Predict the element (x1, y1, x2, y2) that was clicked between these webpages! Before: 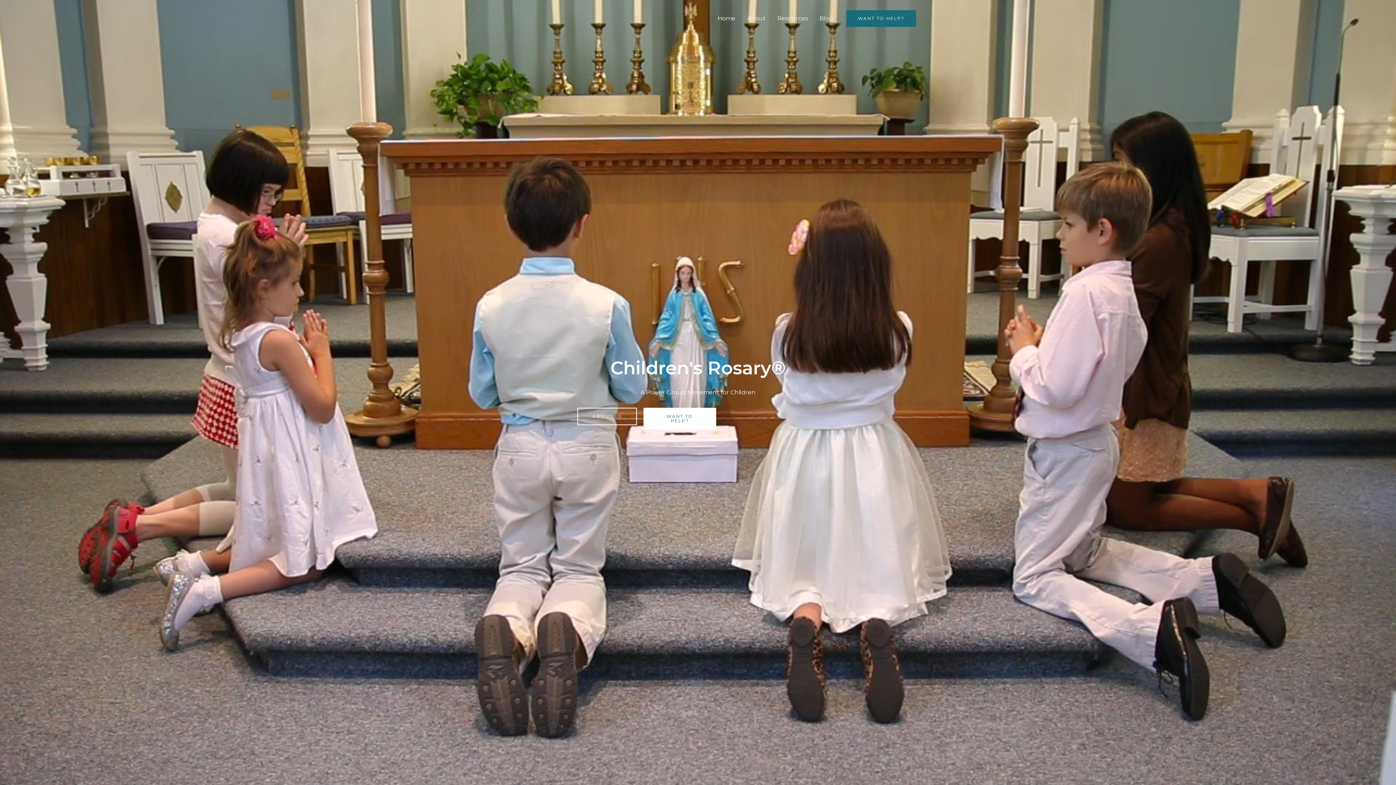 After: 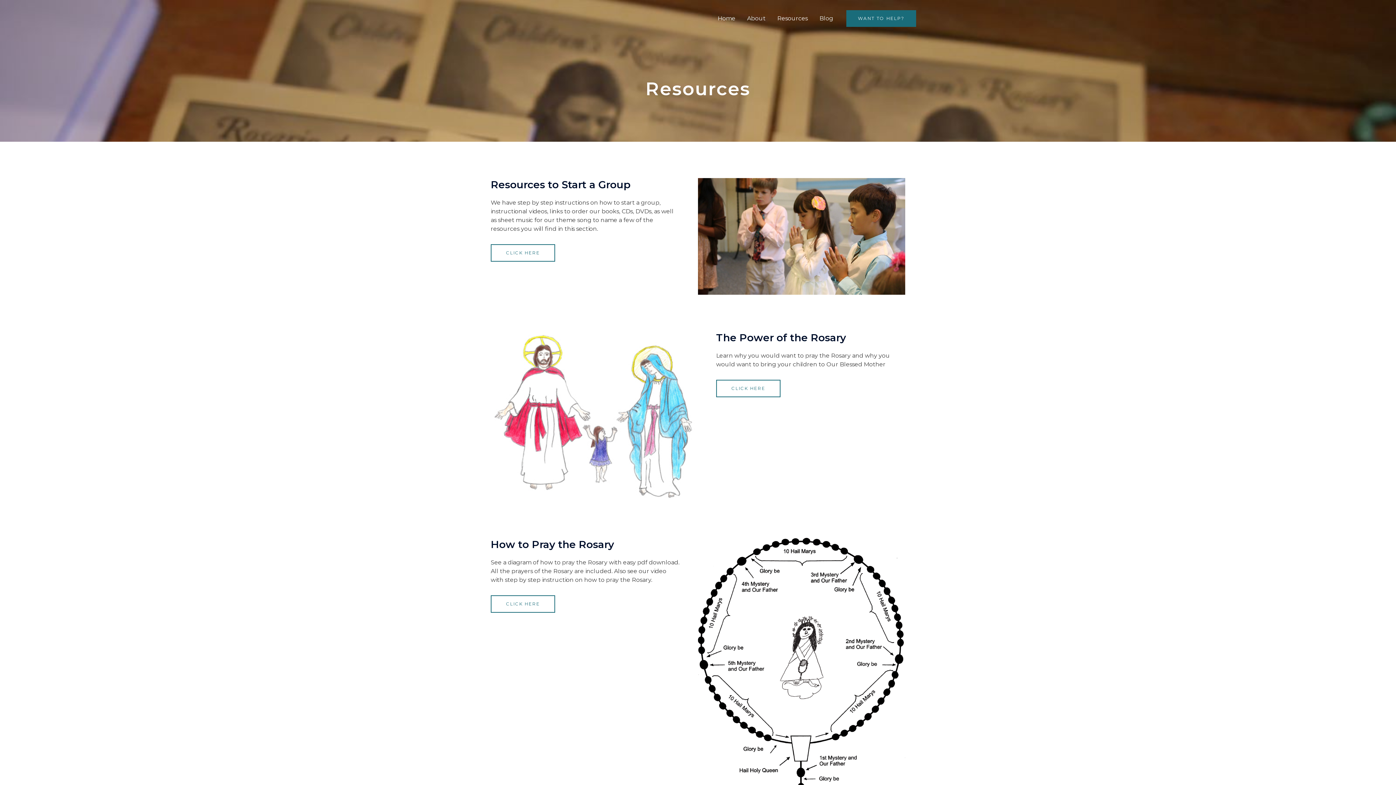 Action: label: Resources bbox: (771, 5, 813, 31)